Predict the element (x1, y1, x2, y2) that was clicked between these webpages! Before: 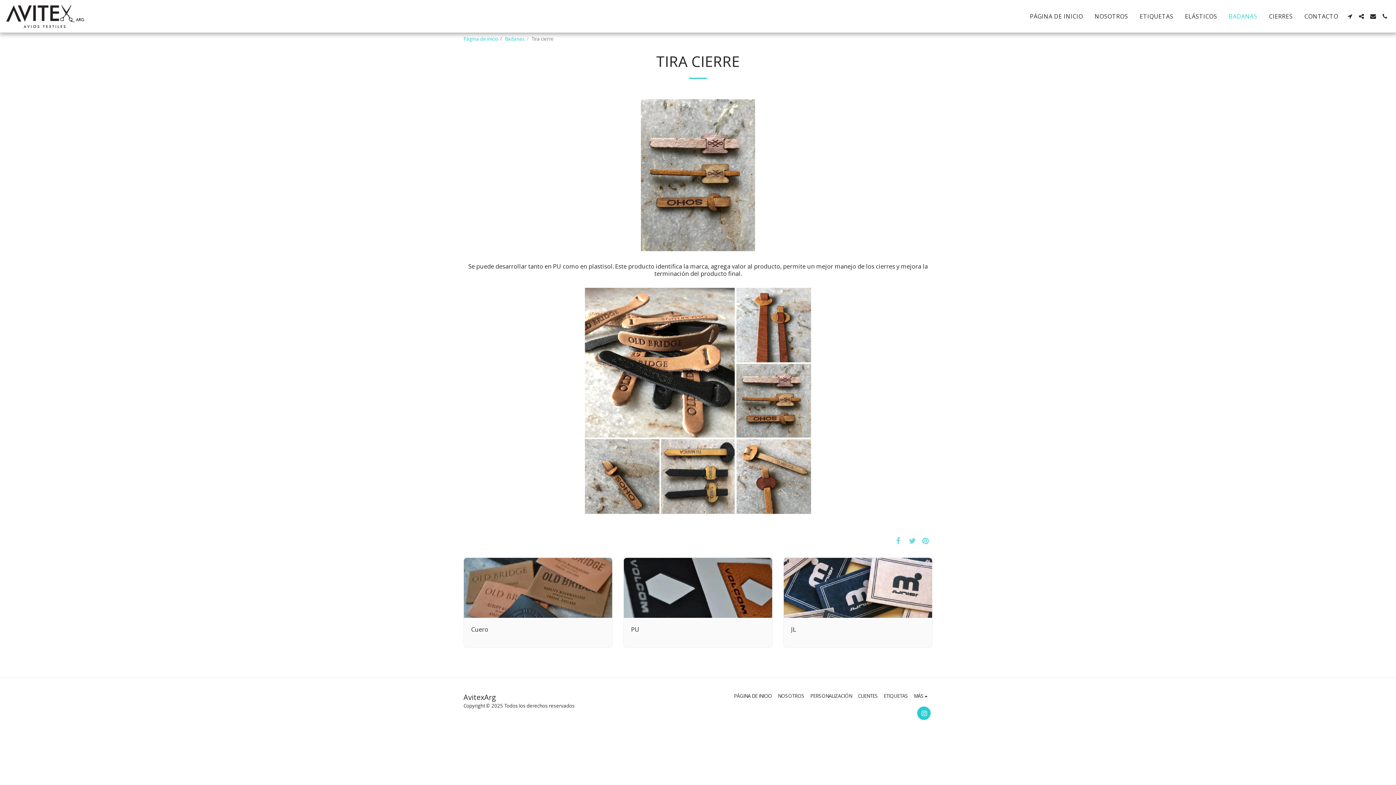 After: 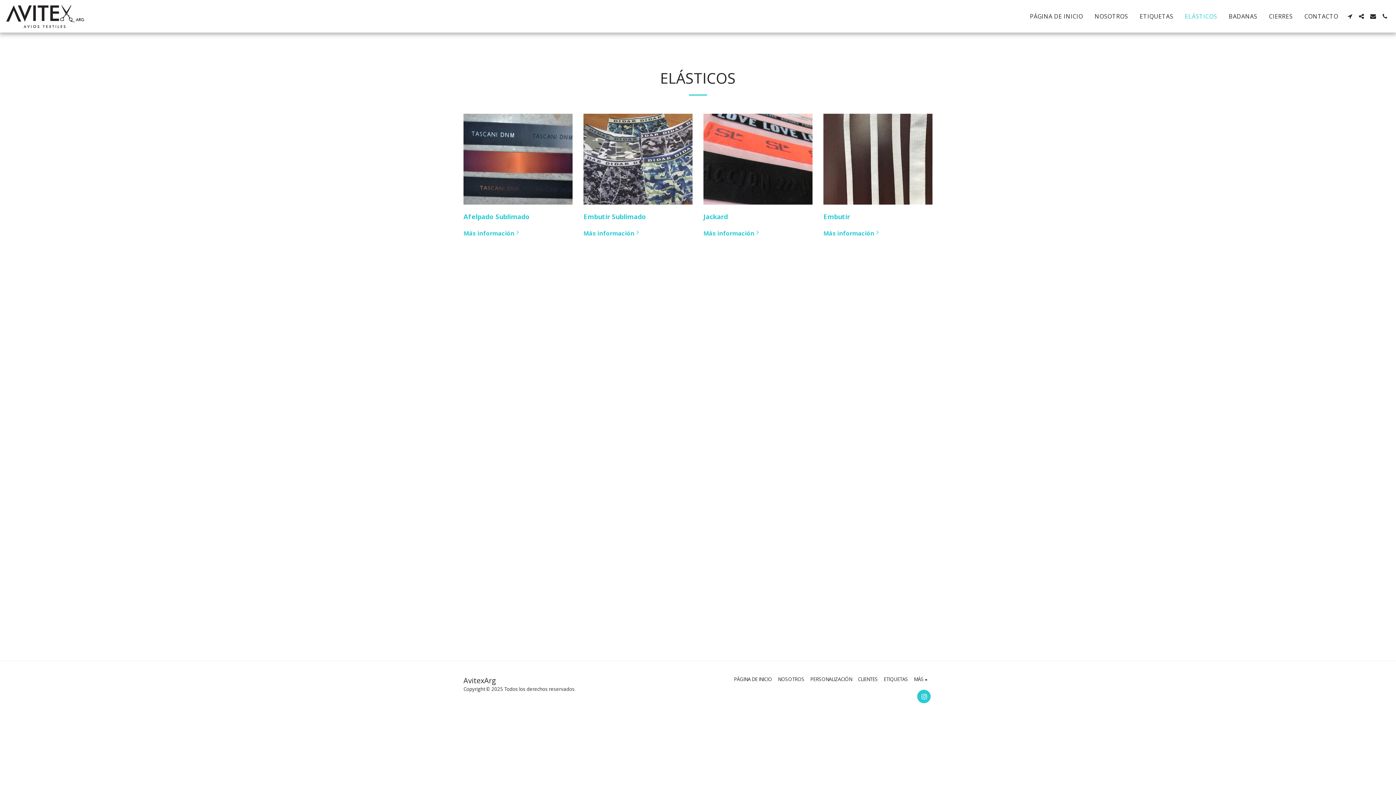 Action: label: ELÁSTICOS bbox: (1179, 10, 1222, 22)